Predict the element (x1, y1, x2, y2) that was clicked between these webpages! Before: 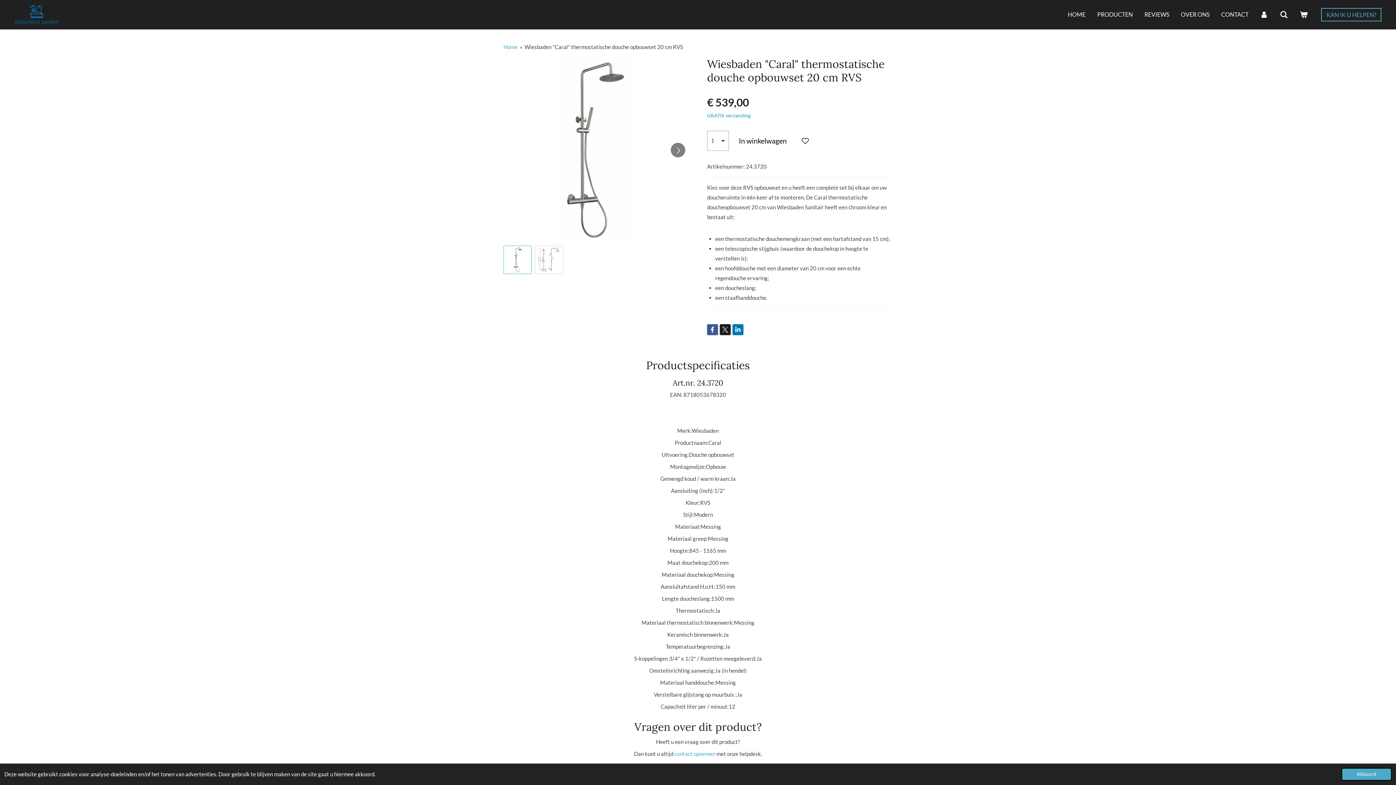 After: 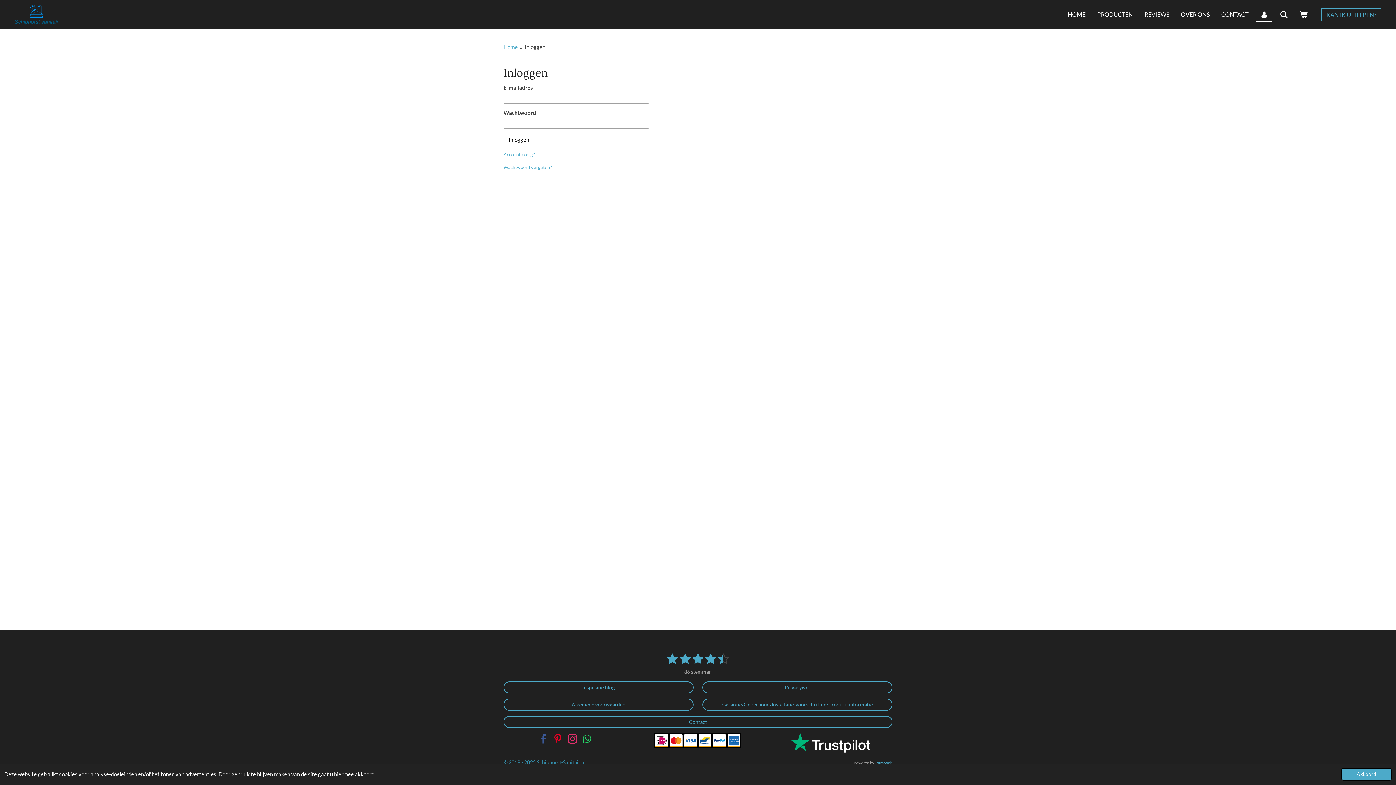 Action: bbox: (1256, 7, 1272, 22)